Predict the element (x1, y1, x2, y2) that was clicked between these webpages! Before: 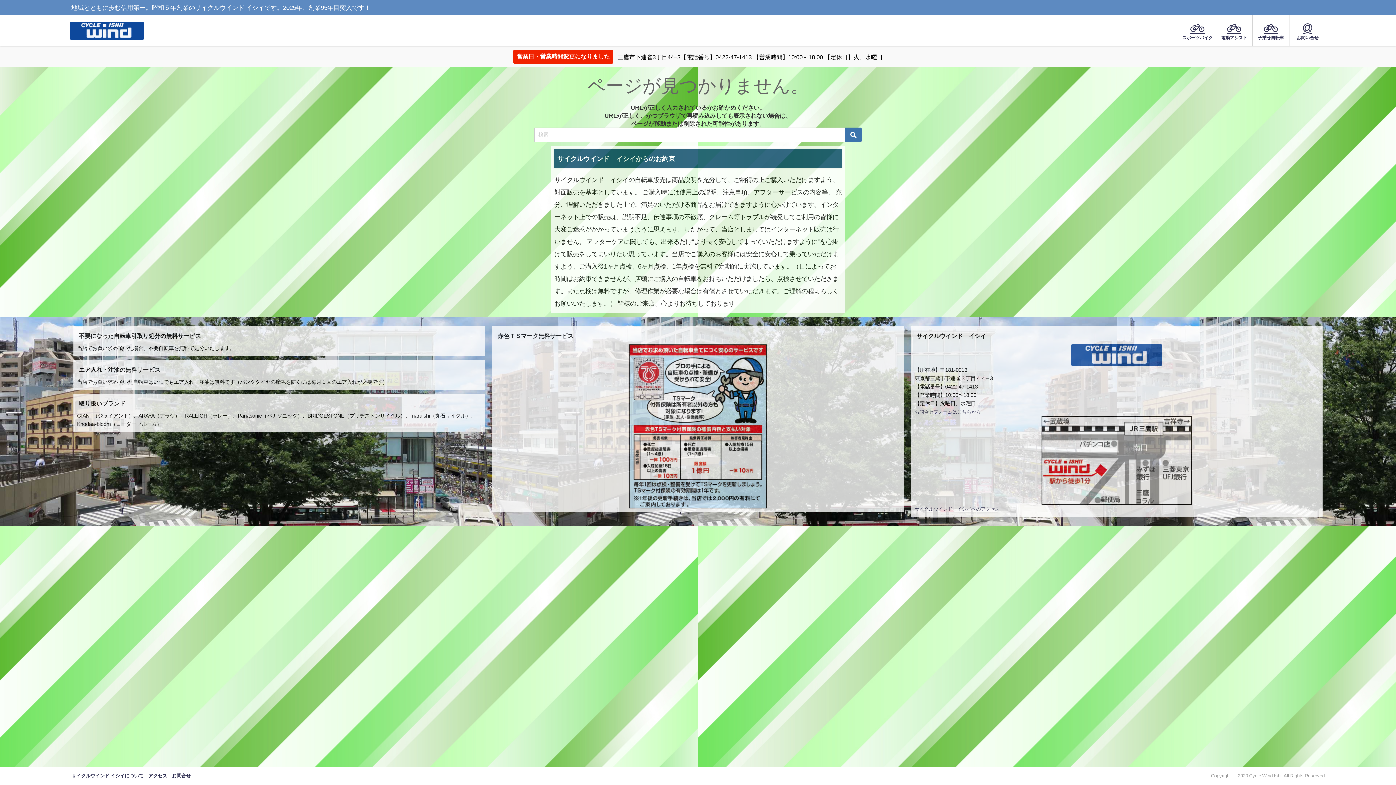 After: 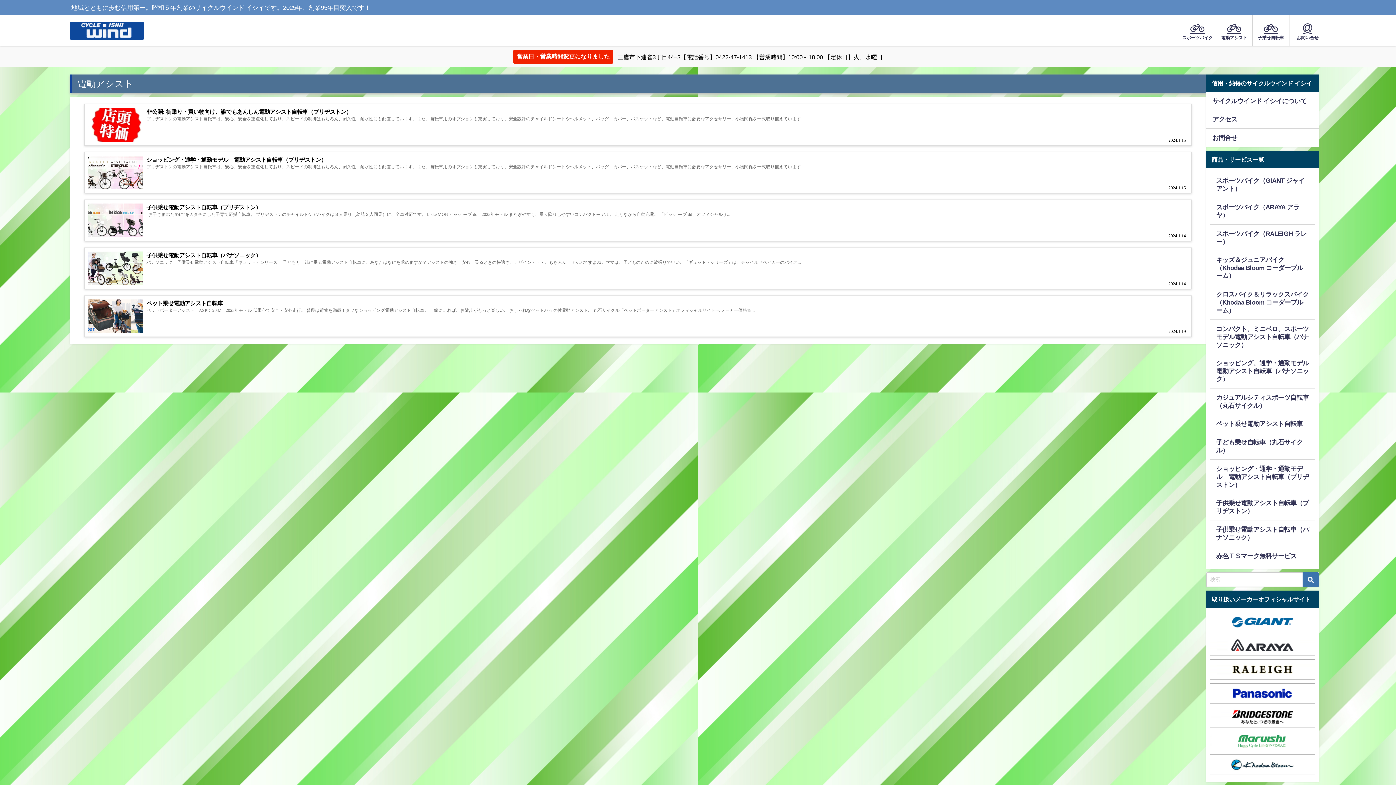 Action: label: 電動アシスト bbox: (1216, 15, 1252, 46)